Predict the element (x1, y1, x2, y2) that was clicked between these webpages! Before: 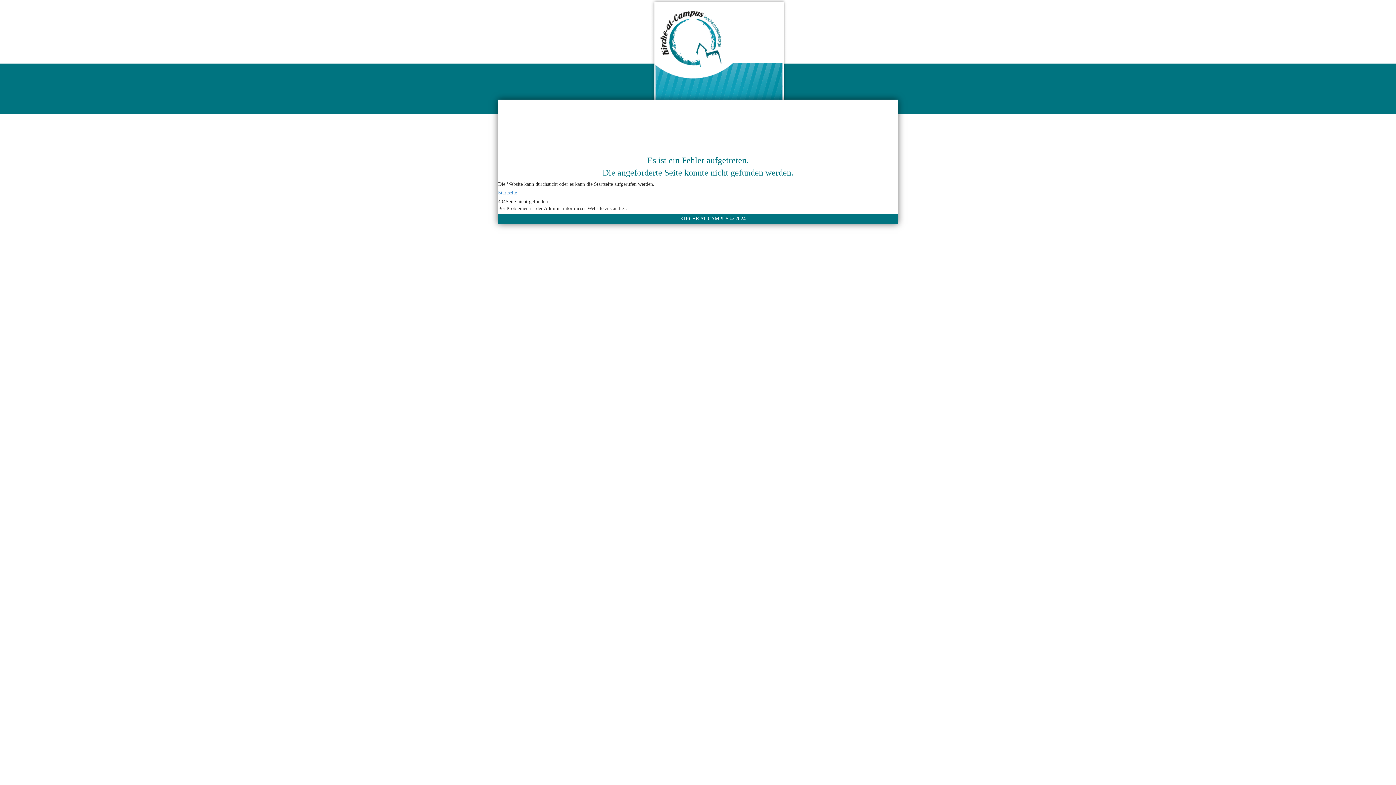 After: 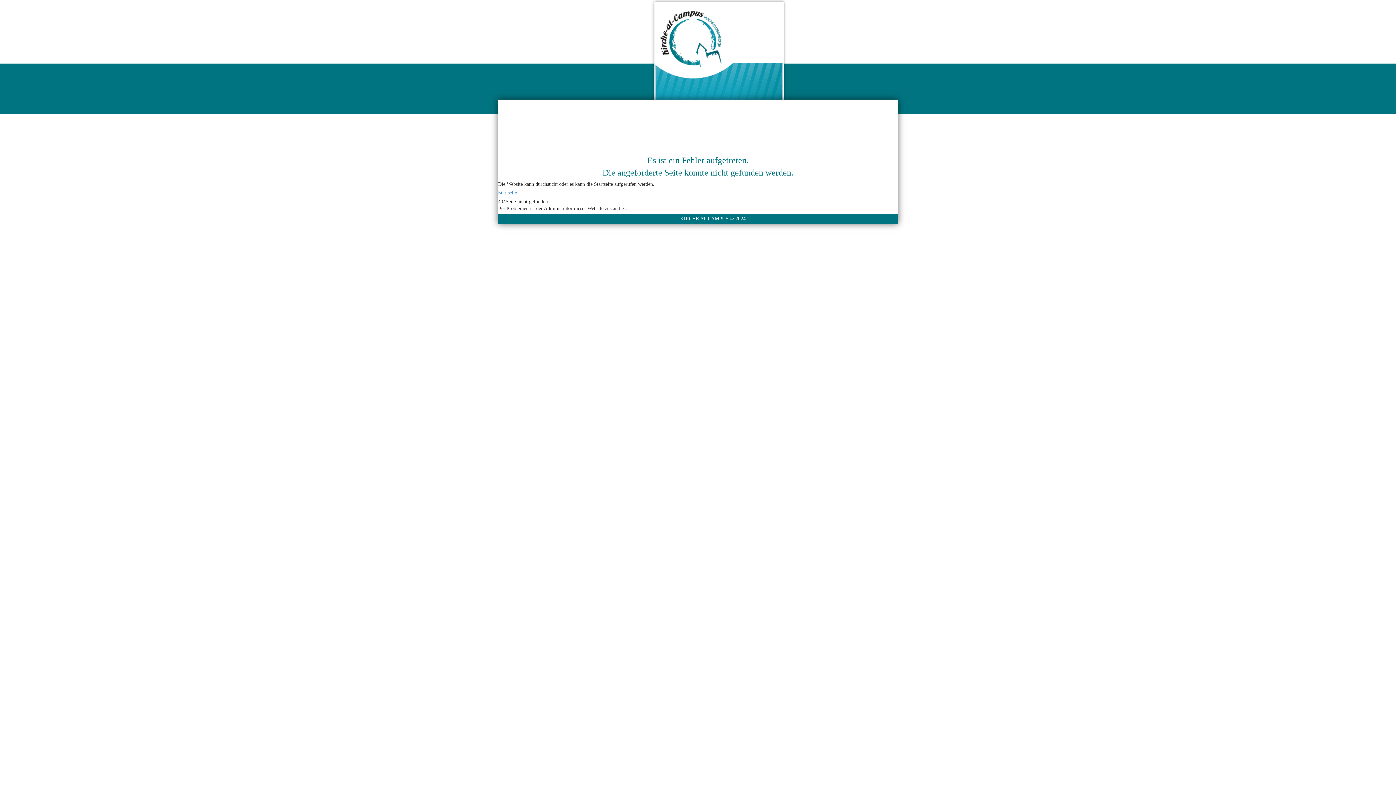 Action: bbox: (680, 216, 745, 221) label: KIRCHE AT CAMPUS © 2024